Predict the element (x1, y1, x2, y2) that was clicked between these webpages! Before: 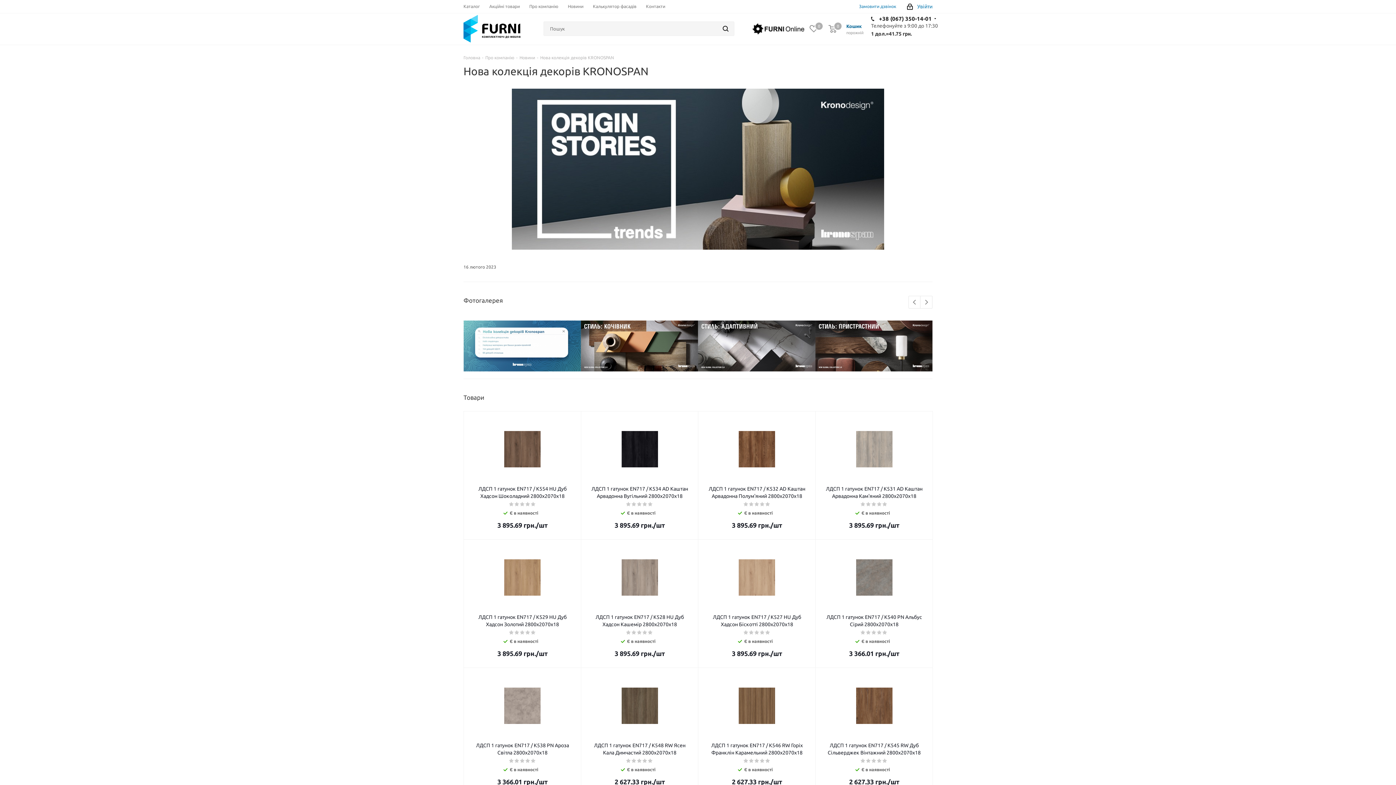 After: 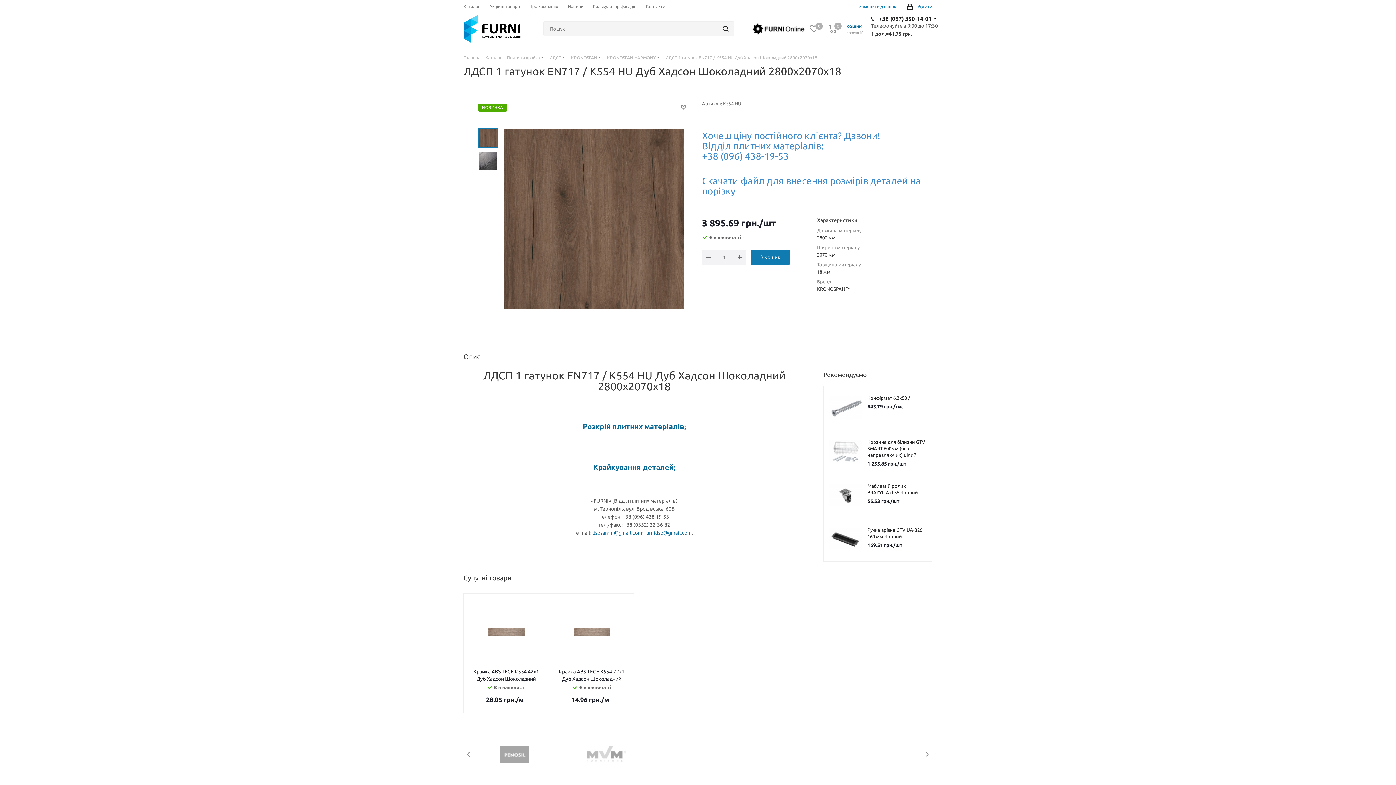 Action: label: ЛДСП 1 гатунок EN717 / K554 HU Дуб Хадсон Шоколадний 2800х2070х18 bbox: (470, 485, 574, 500)